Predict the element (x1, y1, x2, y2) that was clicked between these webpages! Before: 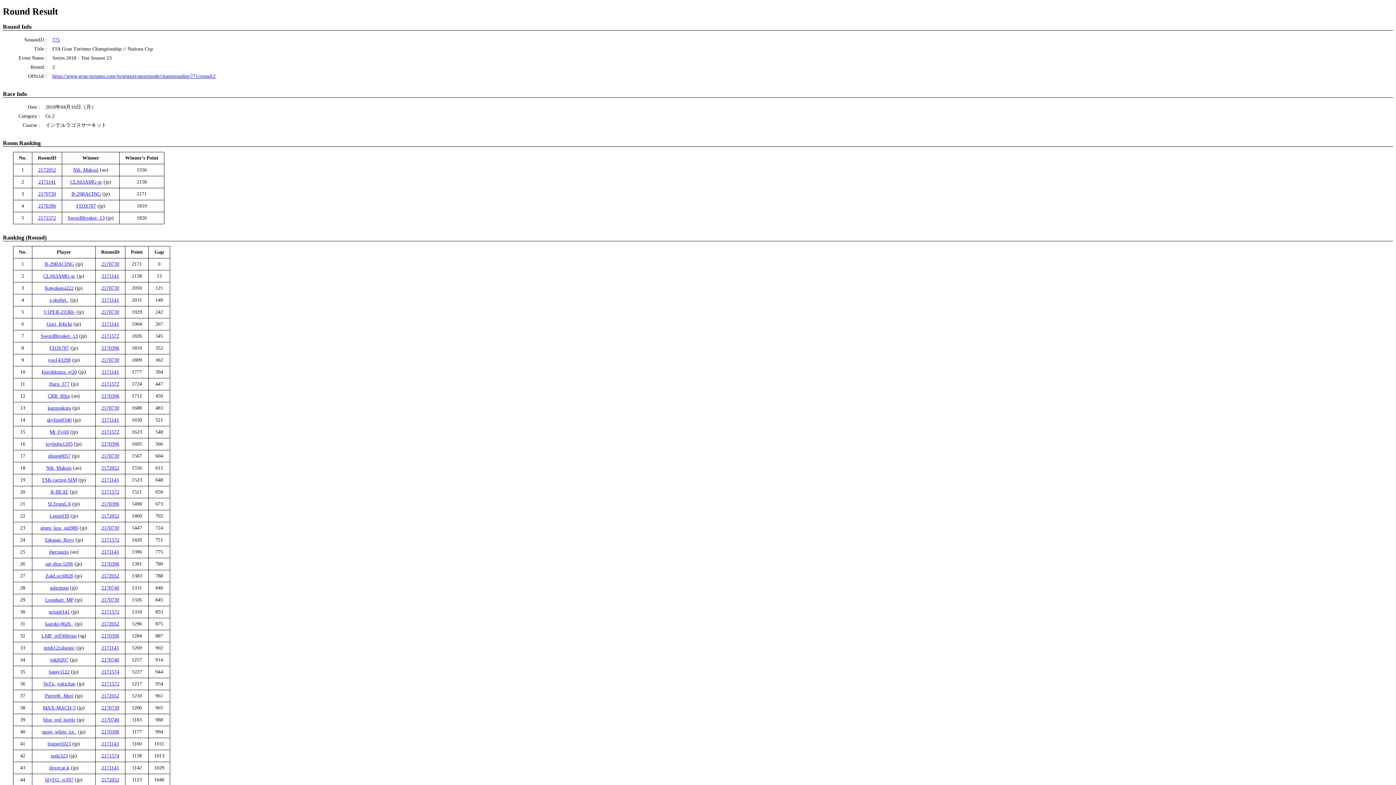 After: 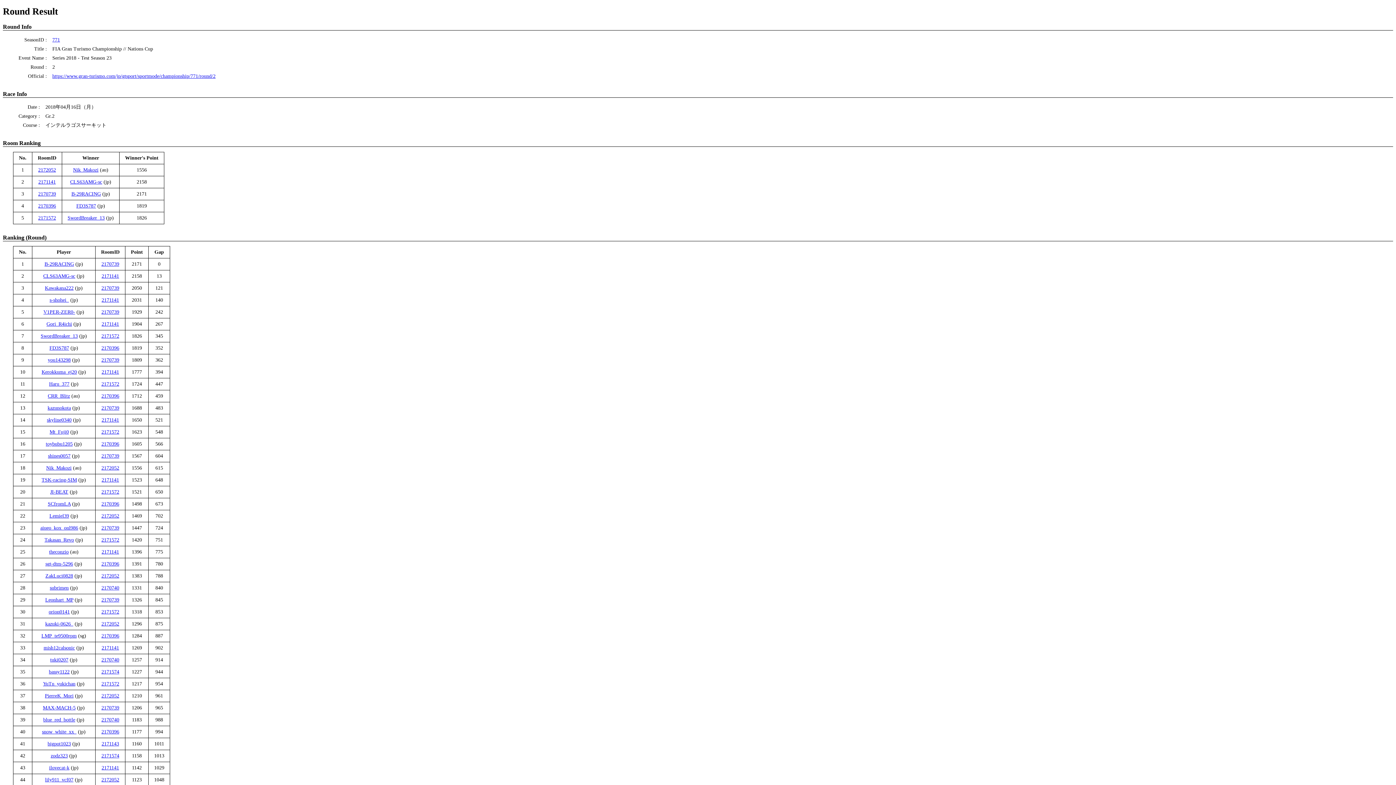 Action: label: Kerokkuma_ej20 bbox: (41, 369, 76, 374)